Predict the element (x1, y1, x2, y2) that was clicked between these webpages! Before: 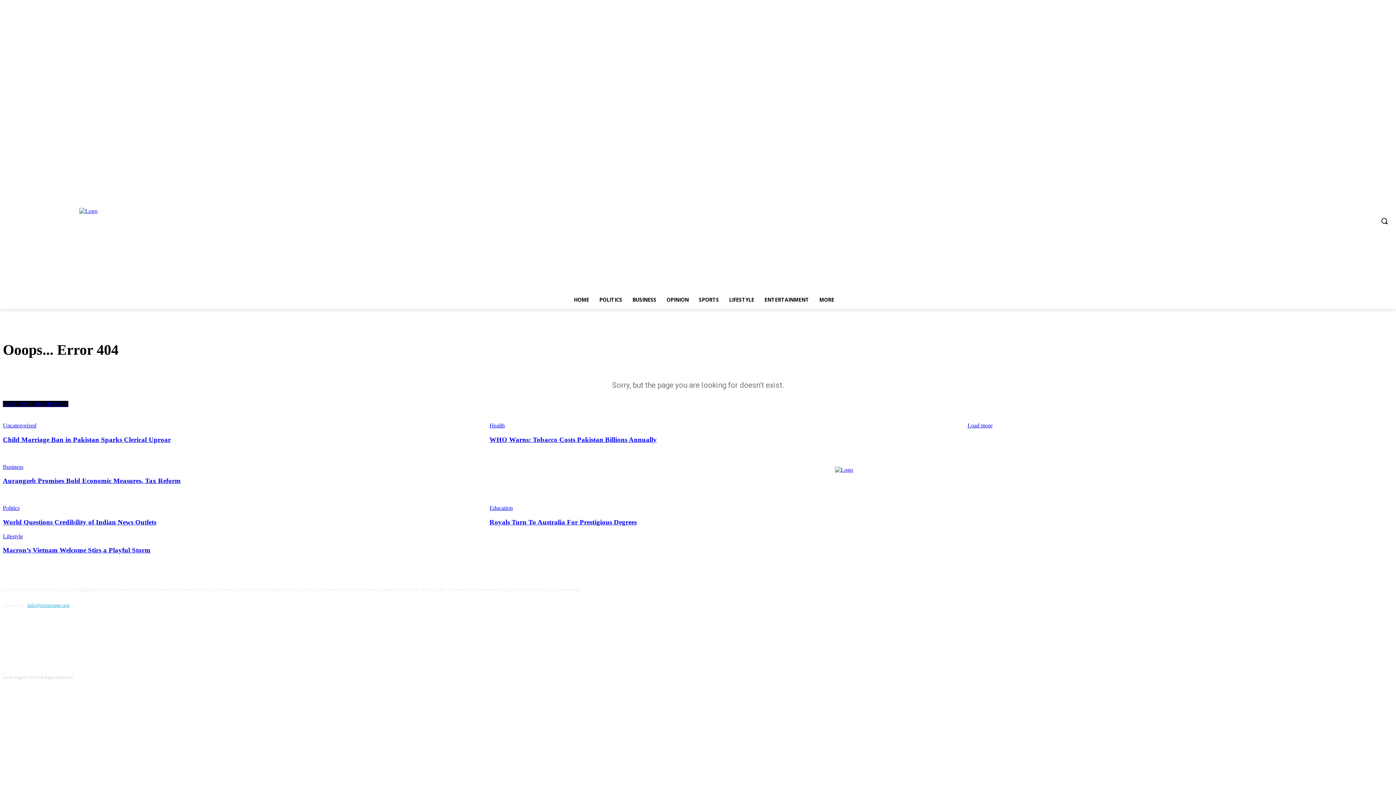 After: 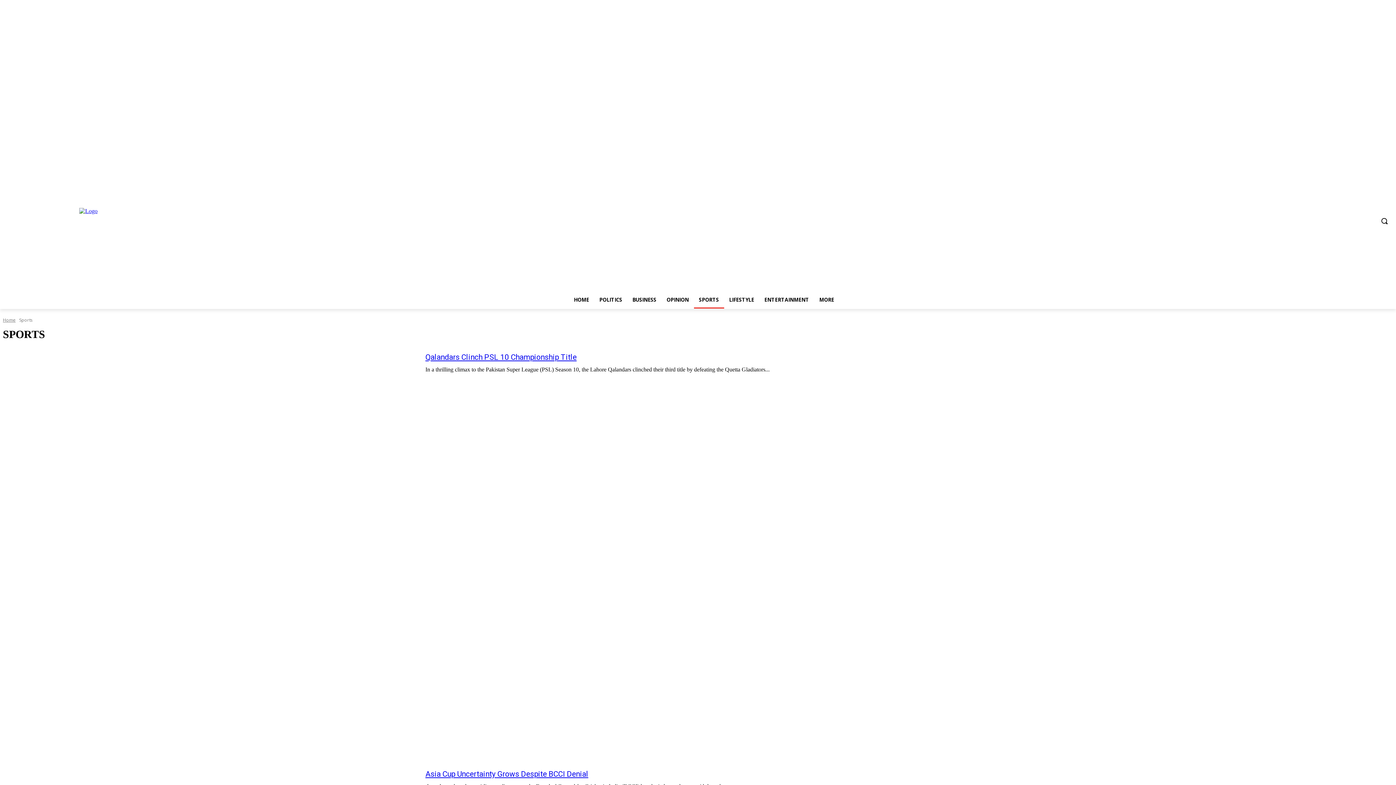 Action: label: SPORTS bbox: (694, 291, 724, 308)